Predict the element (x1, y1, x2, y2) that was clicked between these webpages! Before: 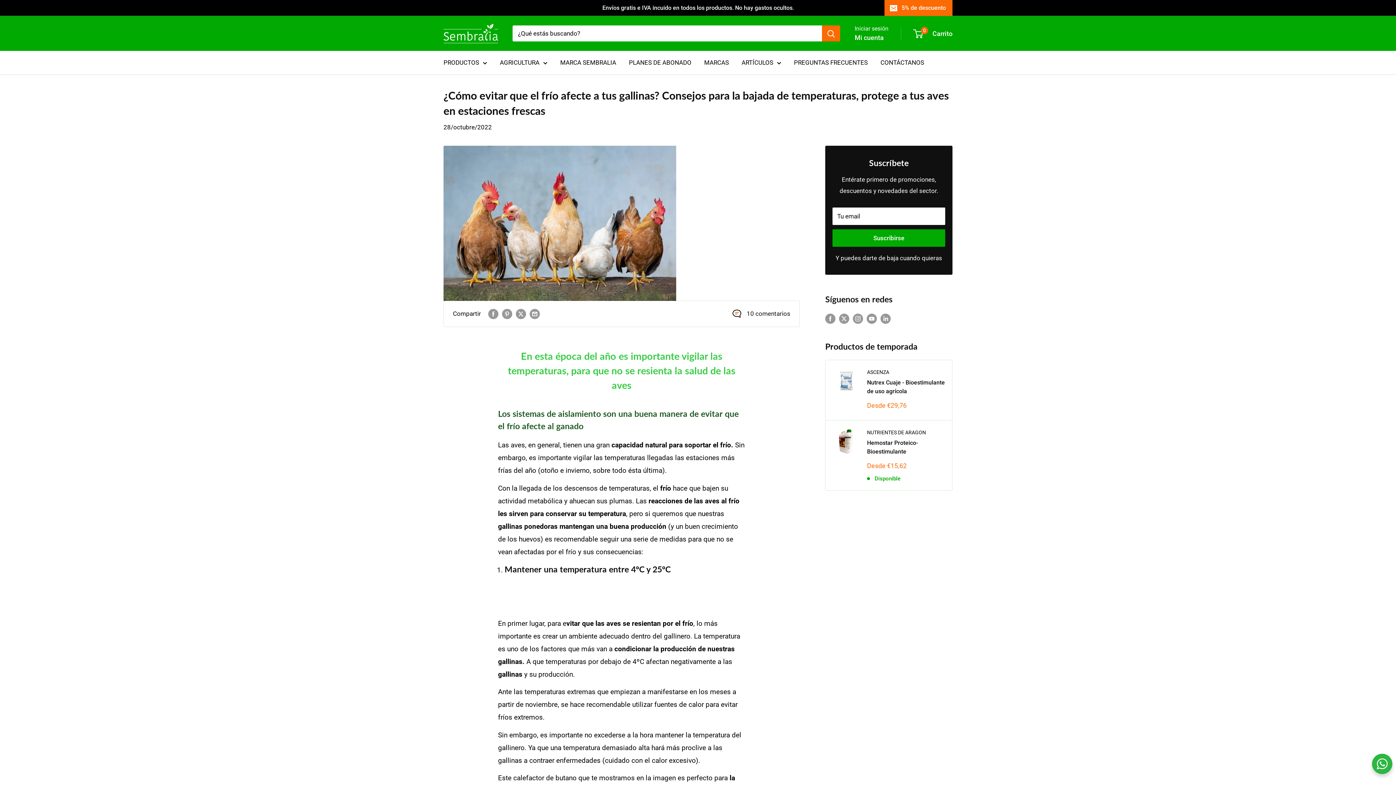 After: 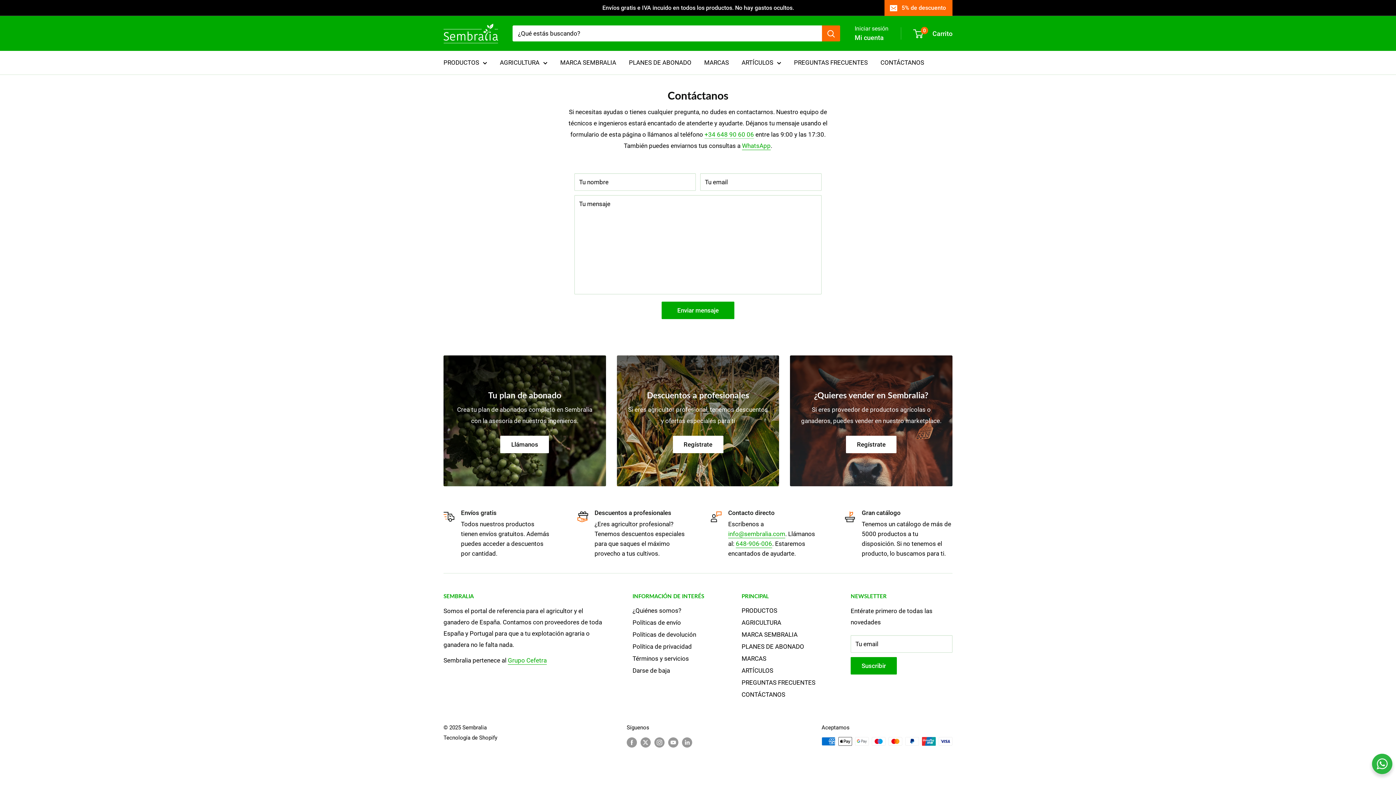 Action: label: CONTÁCTANOS bbox: (880, 57, 924, 68)